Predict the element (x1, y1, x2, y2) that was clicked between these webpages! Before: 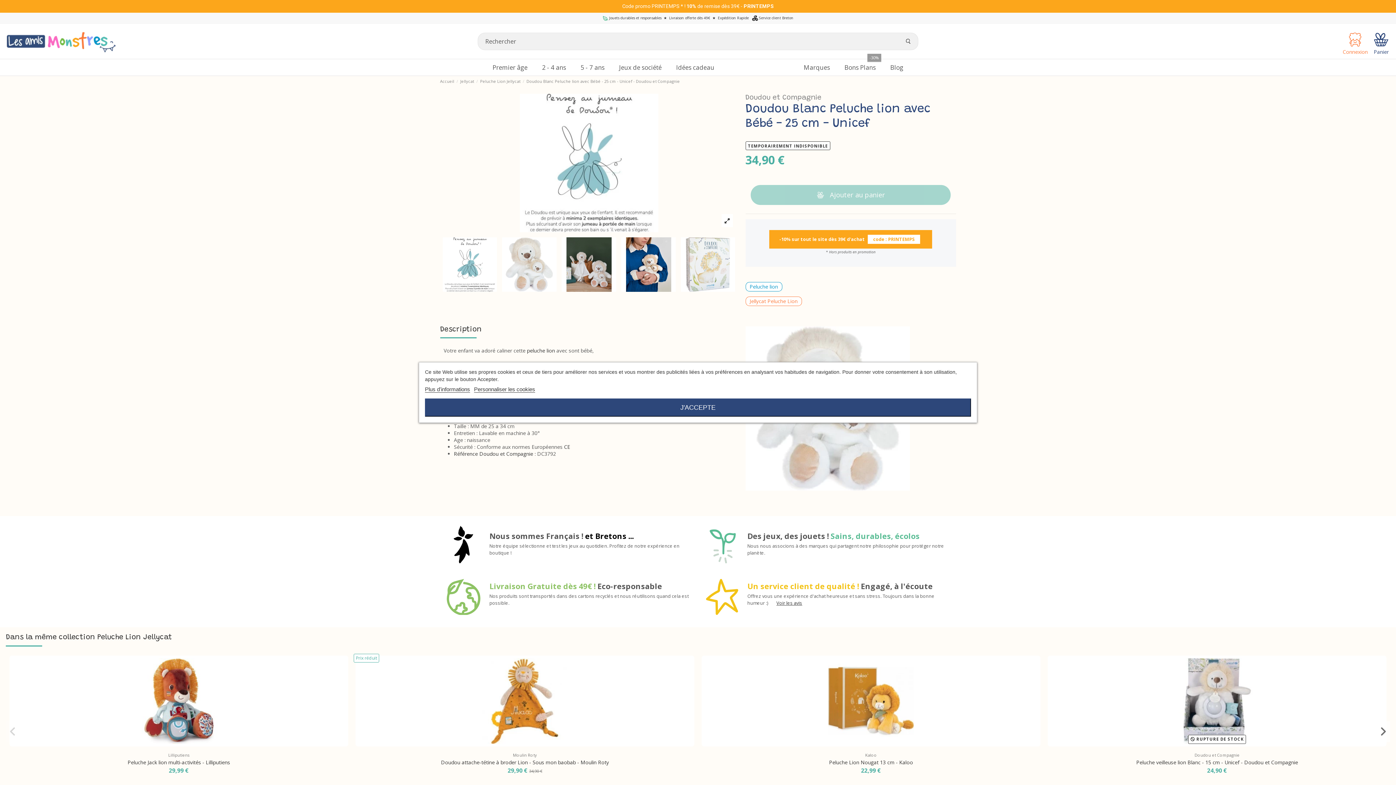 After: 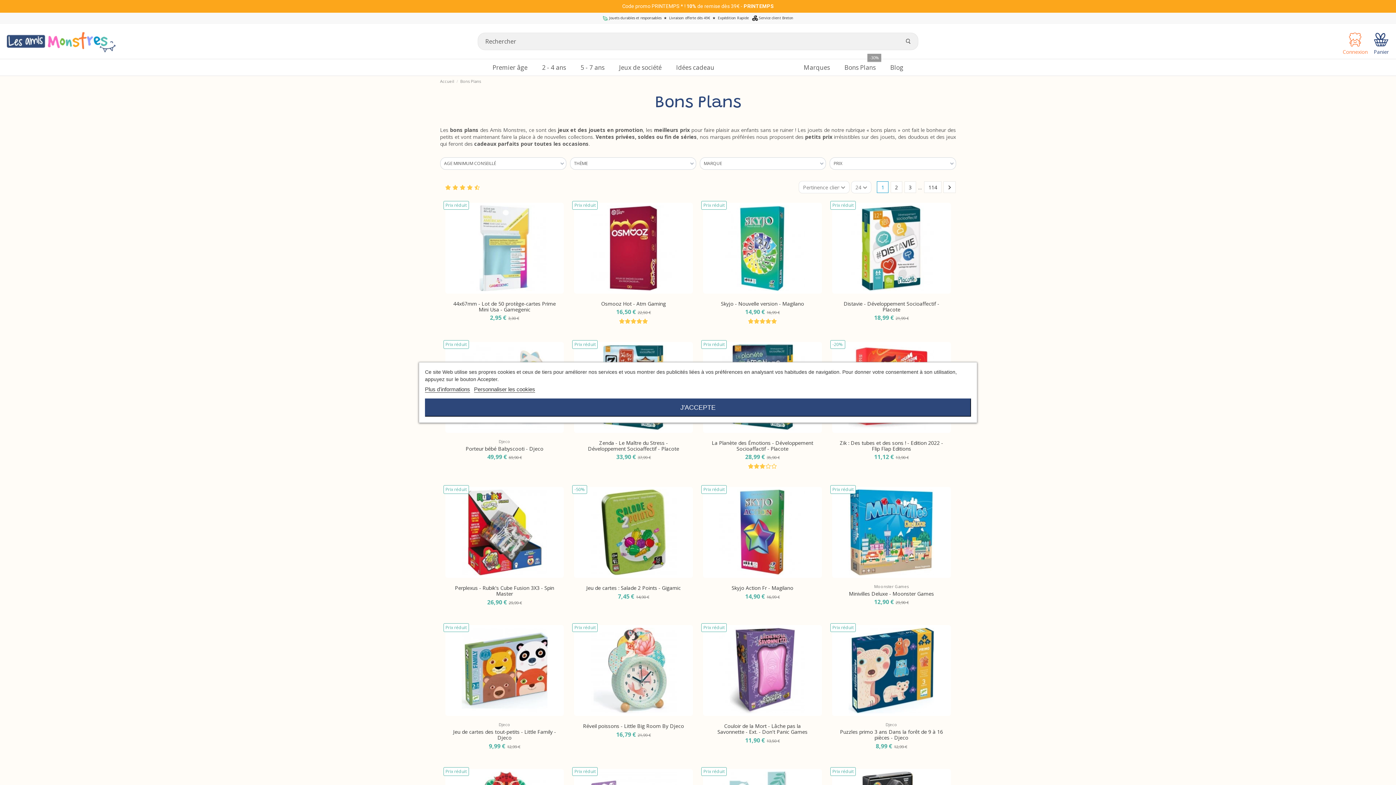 Action: label: Bons Plans
-30% bbox: (837, 59, 883, 75)